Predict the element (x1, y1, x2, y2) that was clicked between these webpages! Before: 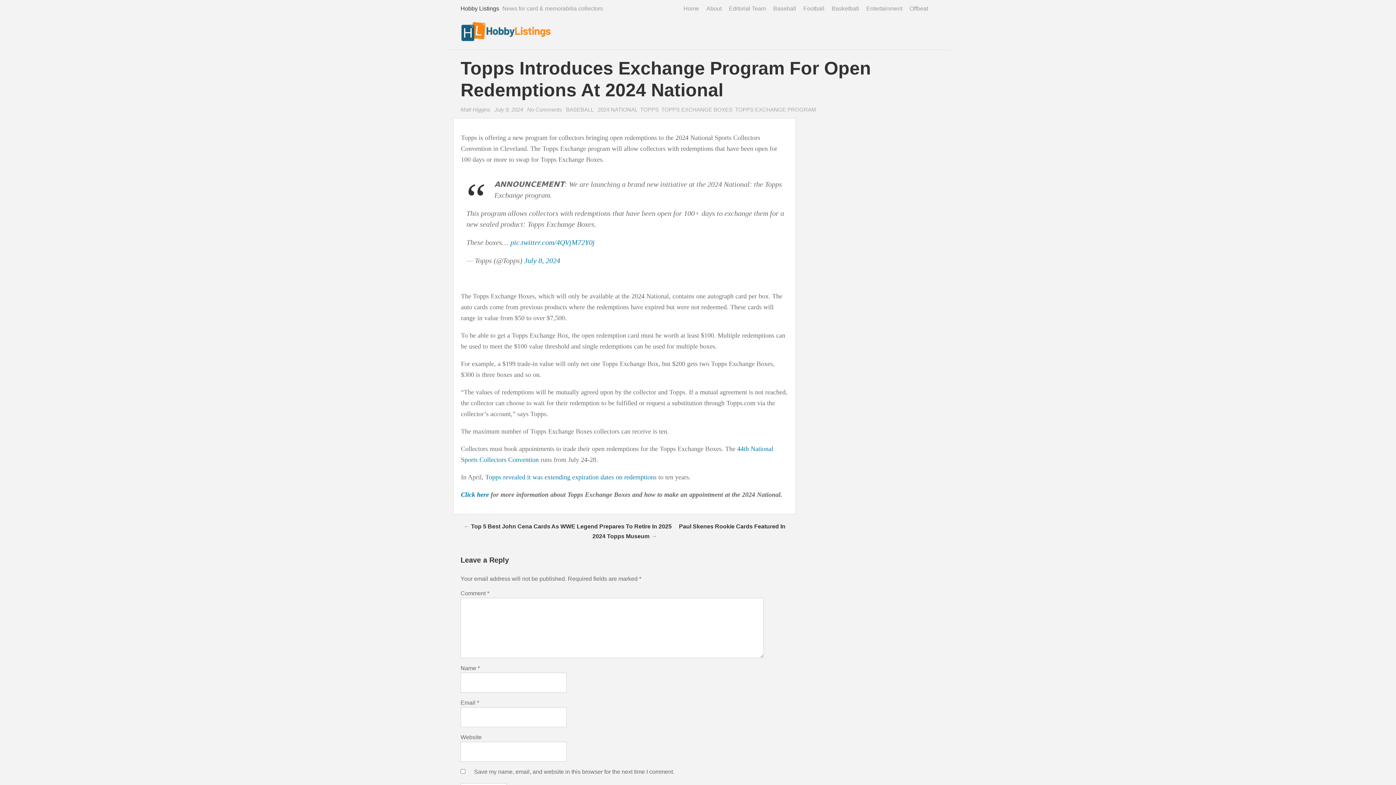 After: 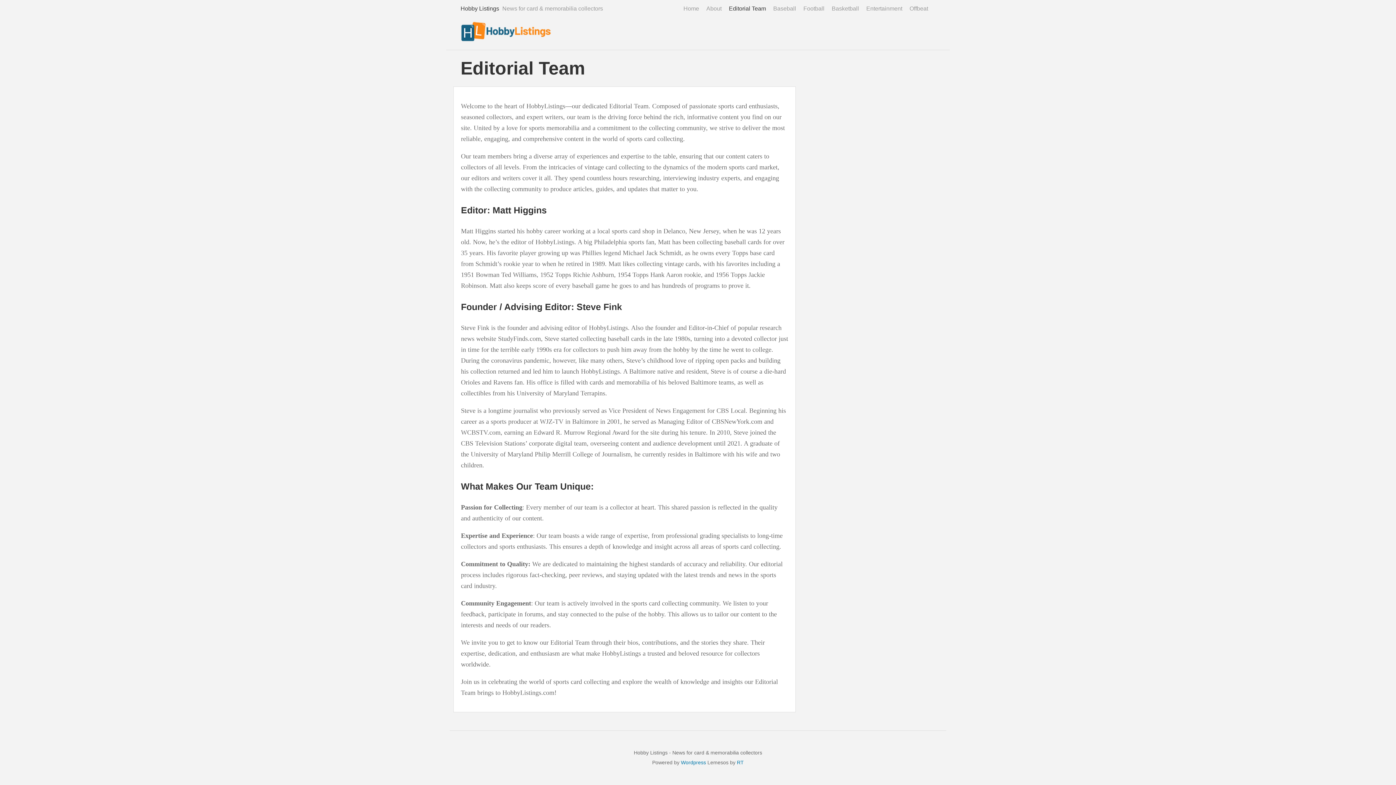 Action: label: Editorial Team bbox: (729, 3, 766, 13)